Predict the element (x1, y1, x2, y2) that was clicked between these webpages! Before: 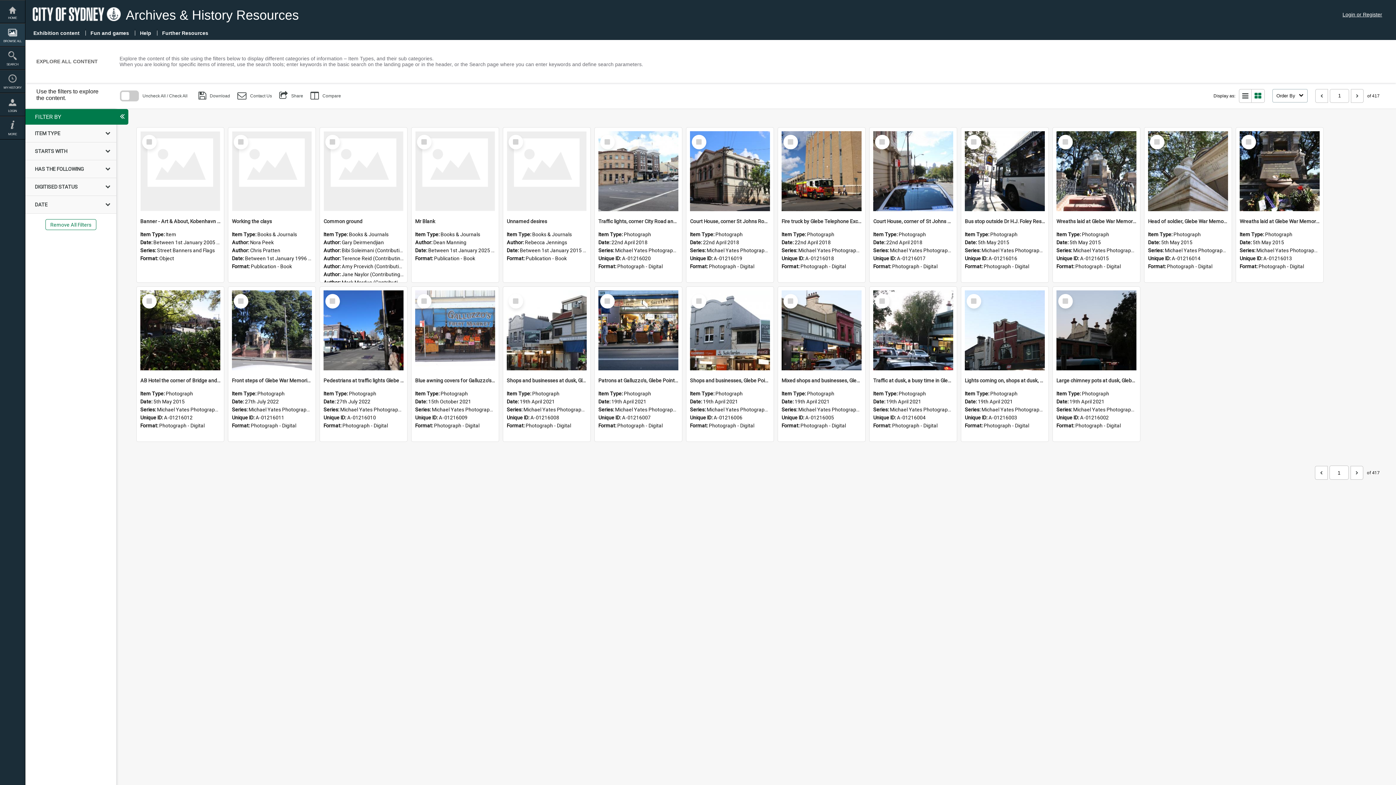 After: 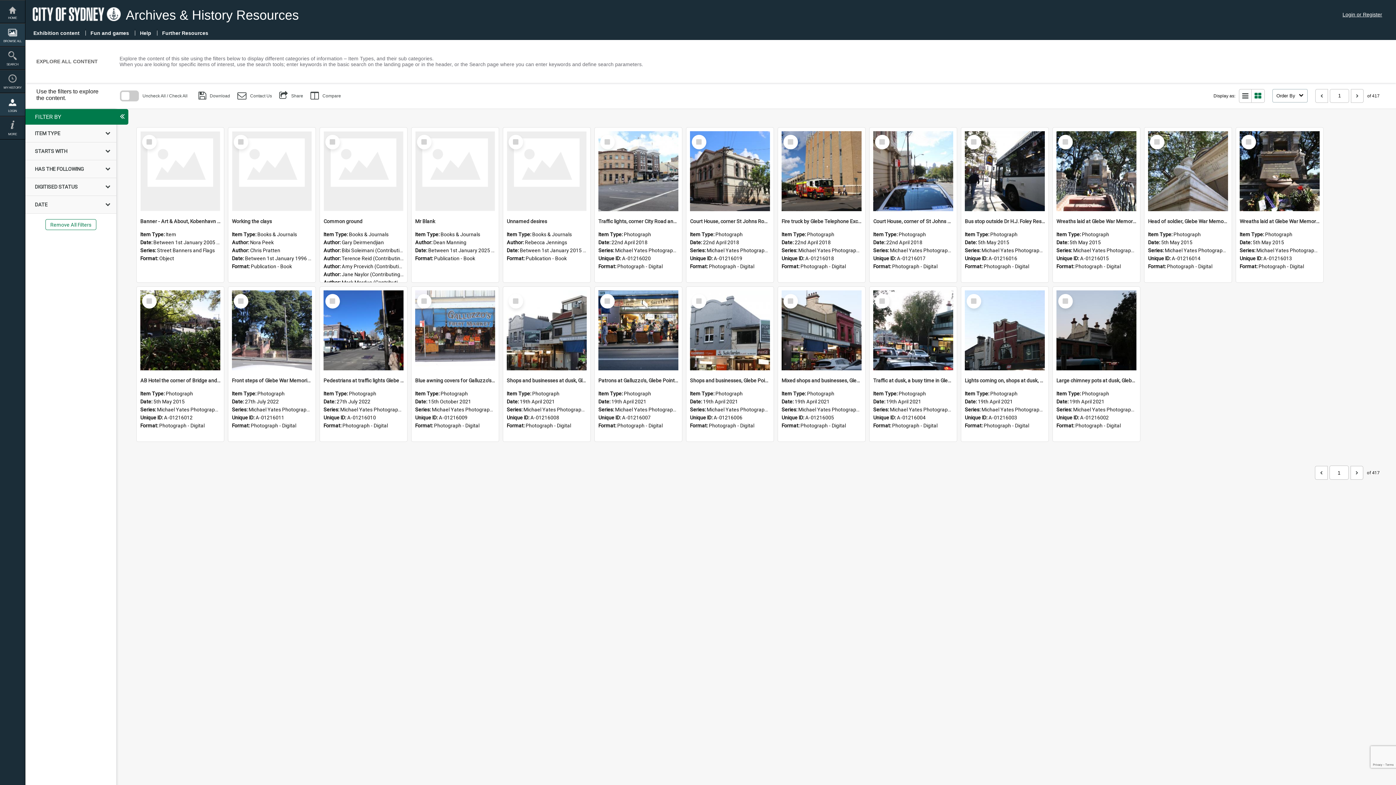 Action: label: LOGIN bbox: (0, 93, 25, 116)